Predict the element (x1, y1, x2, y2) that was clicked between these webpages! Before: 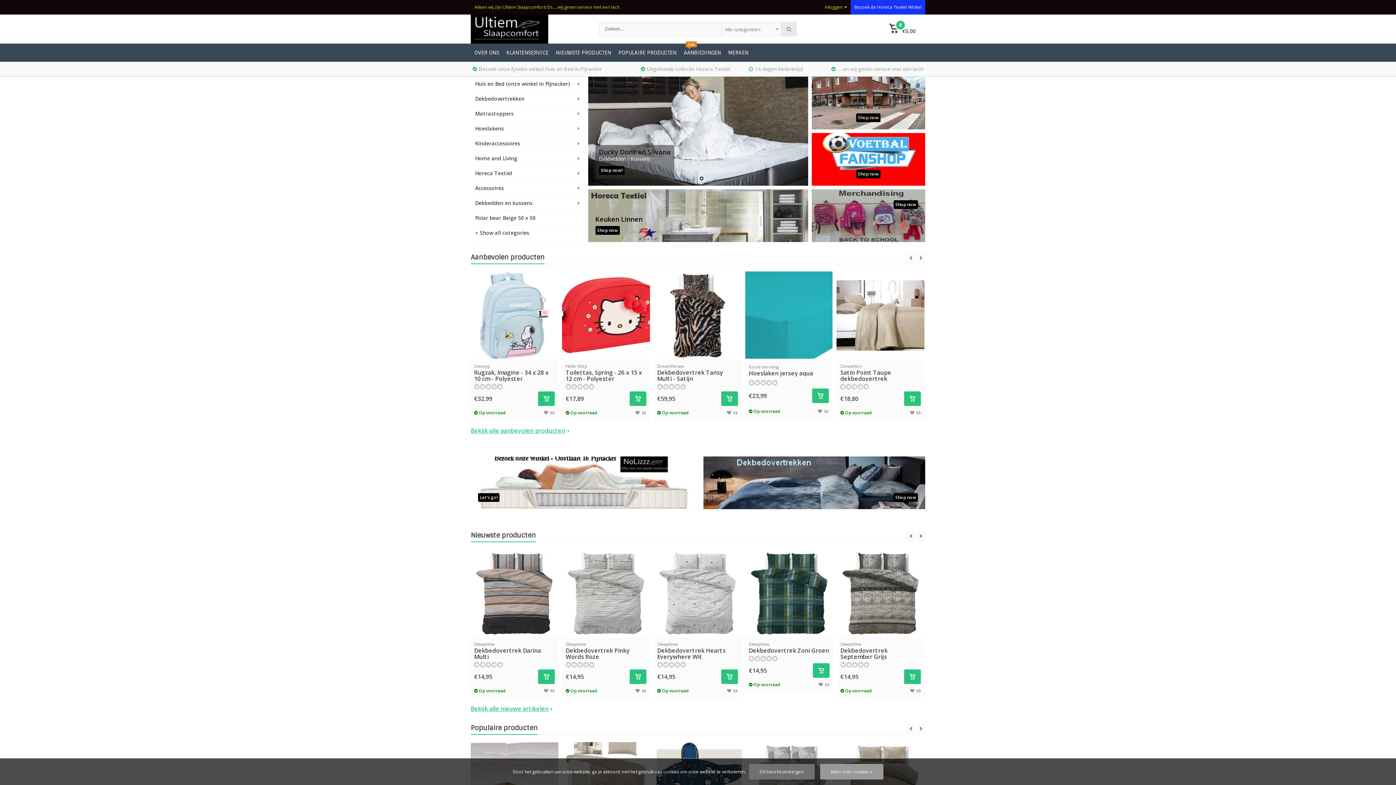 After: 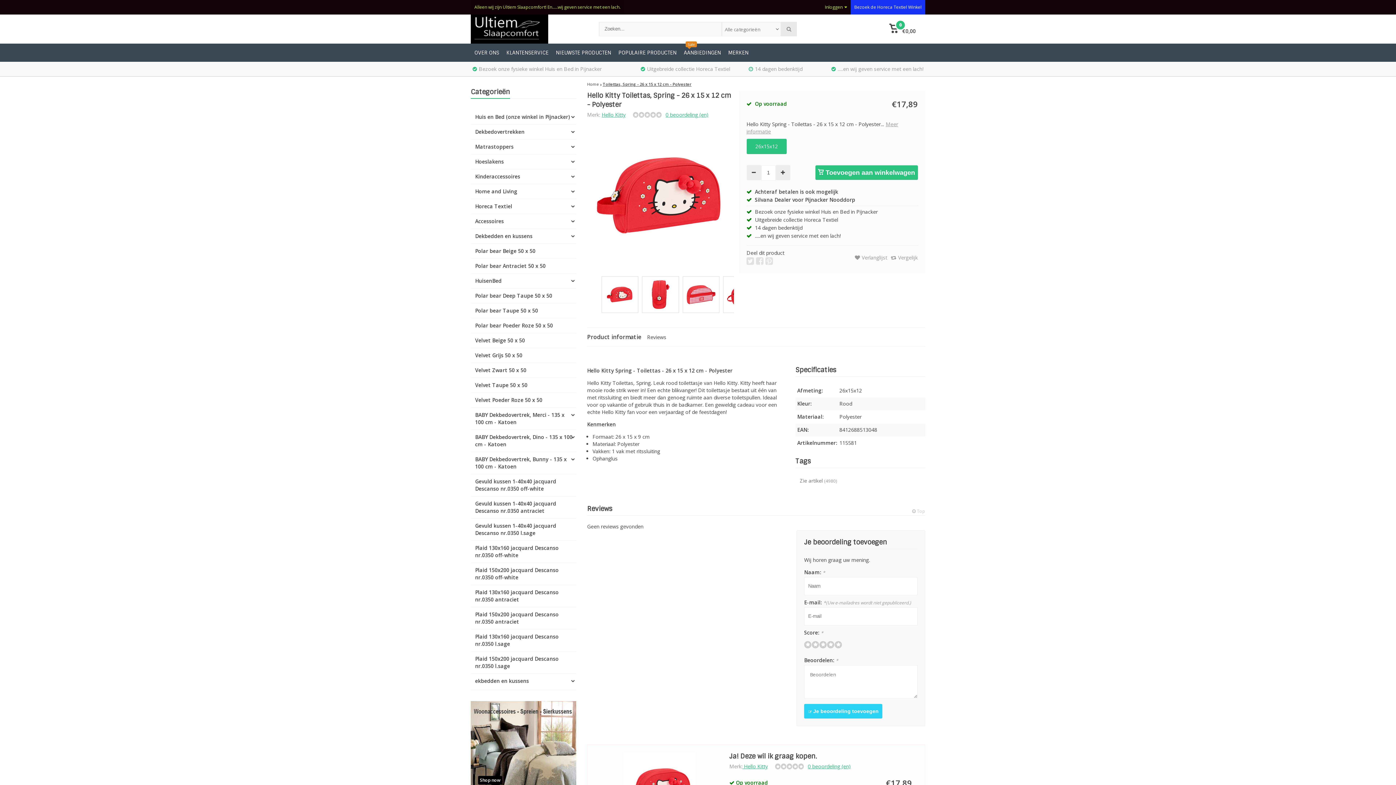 Action: bbox: (565, 363, 646, 382) label: Hello Kitty
Toilettas, Spring - 26 x 15 x 12 cm - Polyester